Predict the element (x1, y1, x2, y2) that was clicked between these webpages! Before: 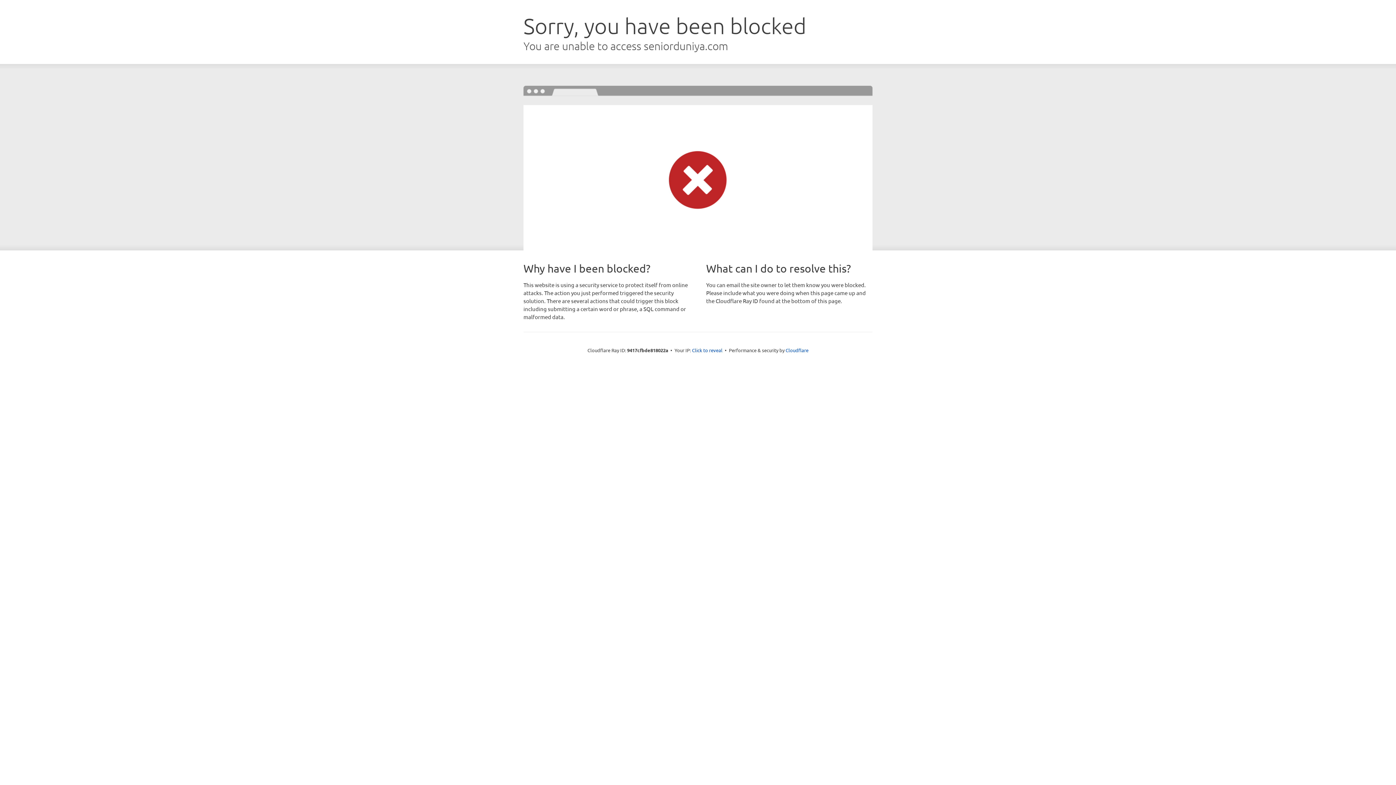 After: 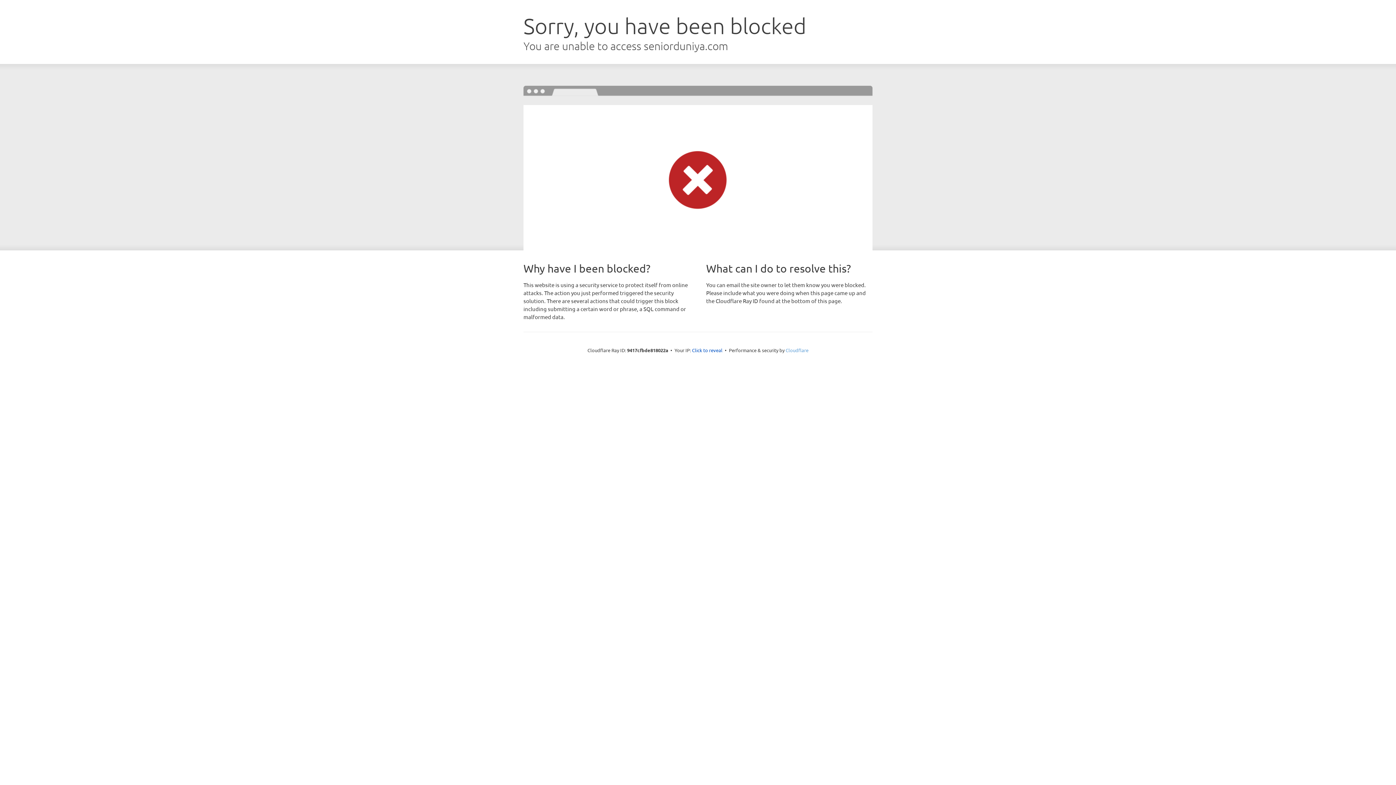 Action: bbox: (785, 347, 808, 353) label: Cloudflare